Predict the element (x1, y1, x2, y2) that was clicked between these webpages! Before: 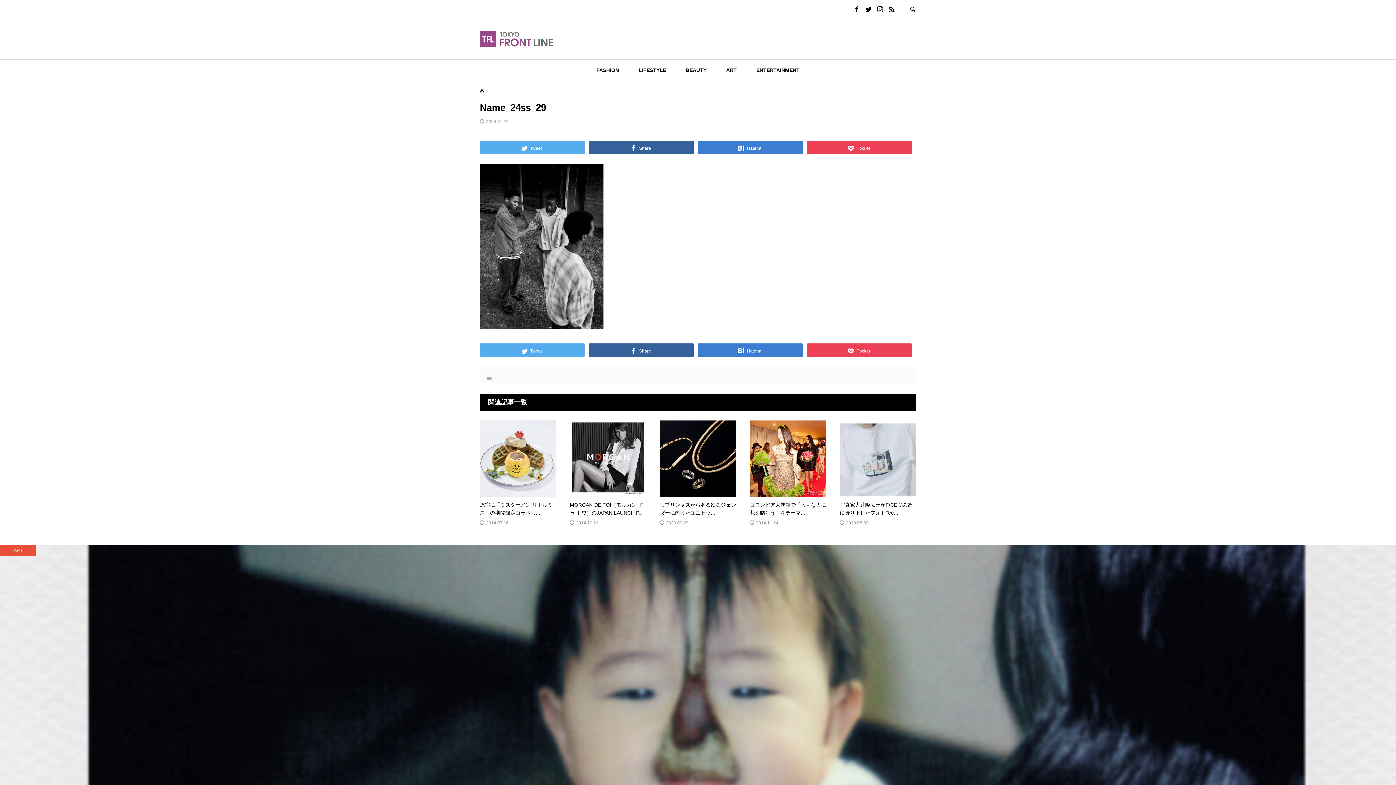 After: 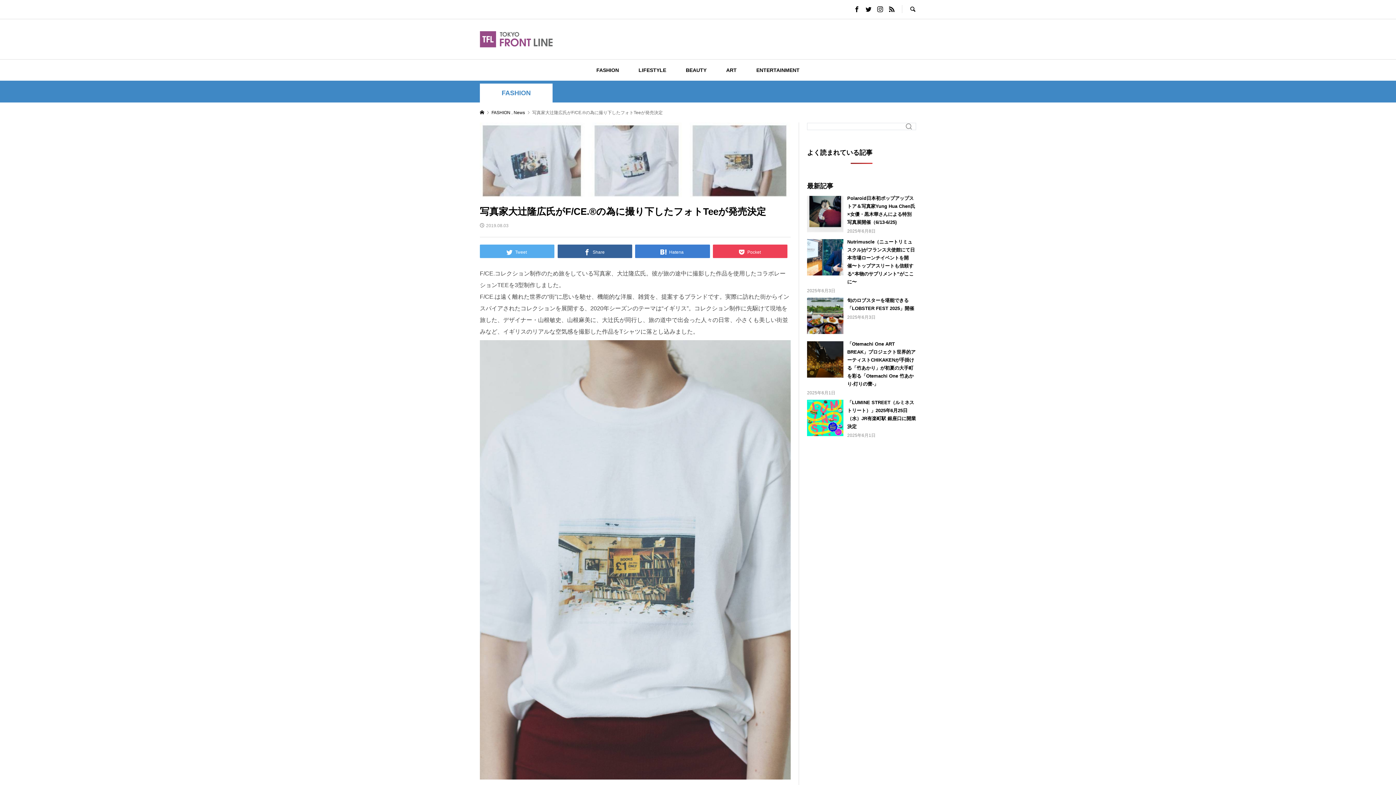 Action: bbox: (840, 420, 916, 527) label: 写真家大辻隆広氏がF/CE.®の為に撮り下したフォトTee...

2019.08.03